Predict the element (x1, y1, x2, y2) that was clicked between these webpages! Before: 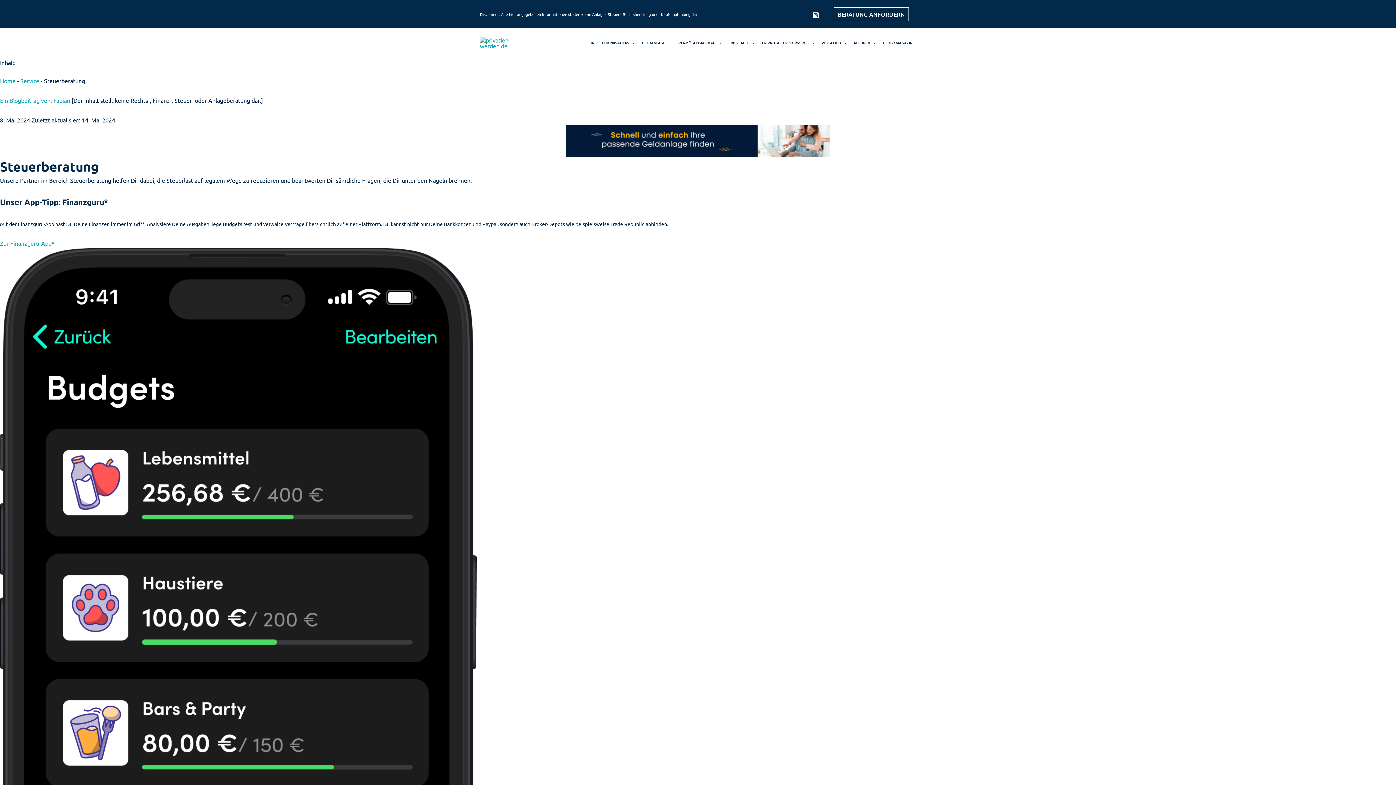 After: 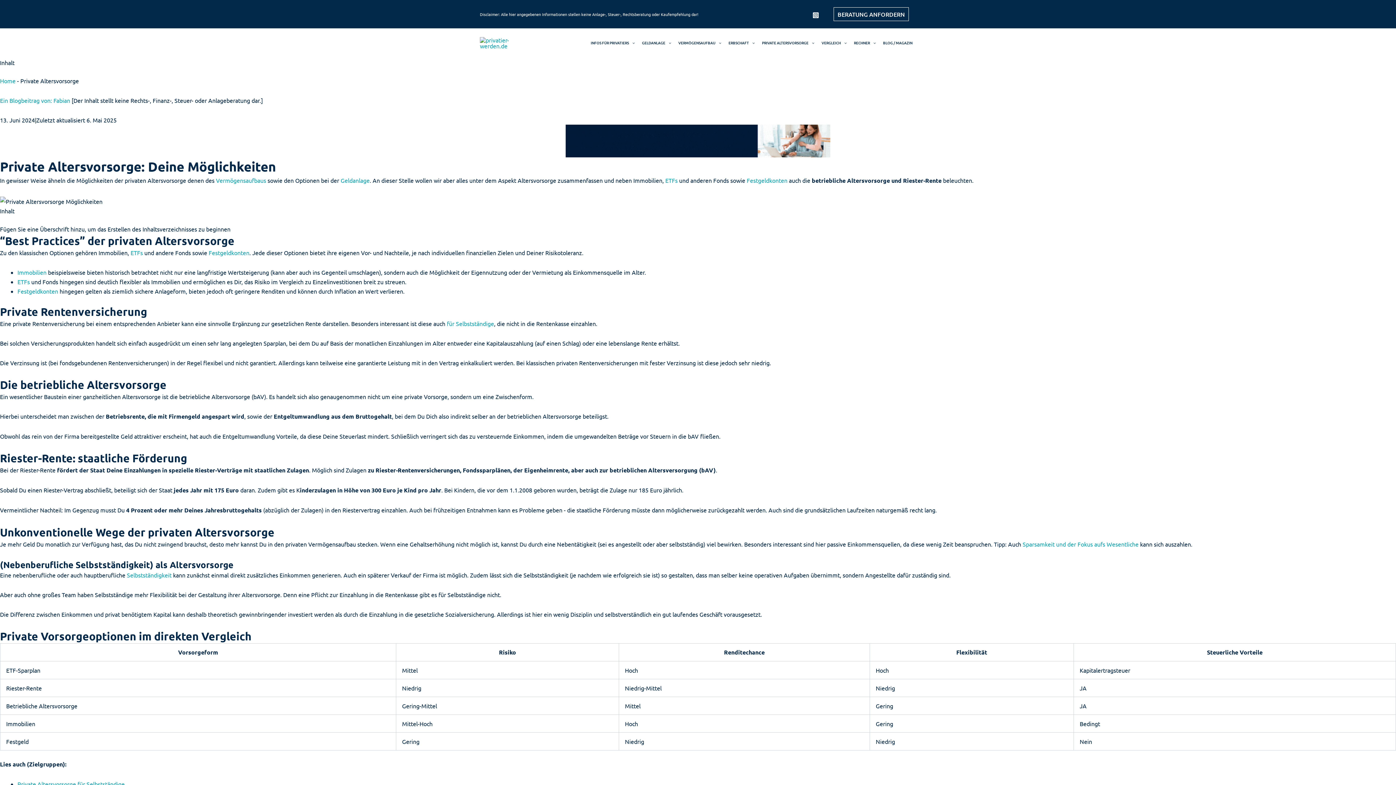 Action: bbox: (758, 28, 818, 57) label: PRIVATE ALTERSVORSORGE